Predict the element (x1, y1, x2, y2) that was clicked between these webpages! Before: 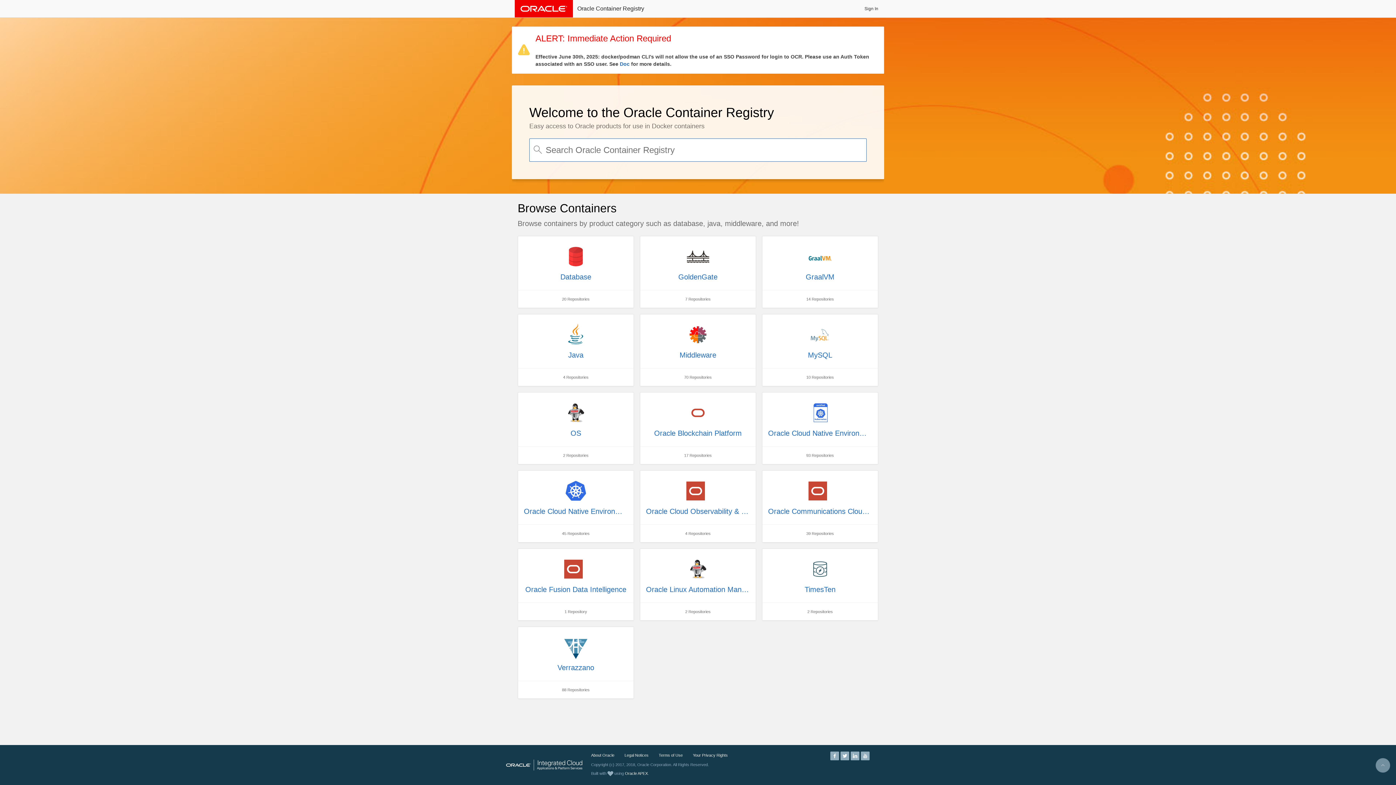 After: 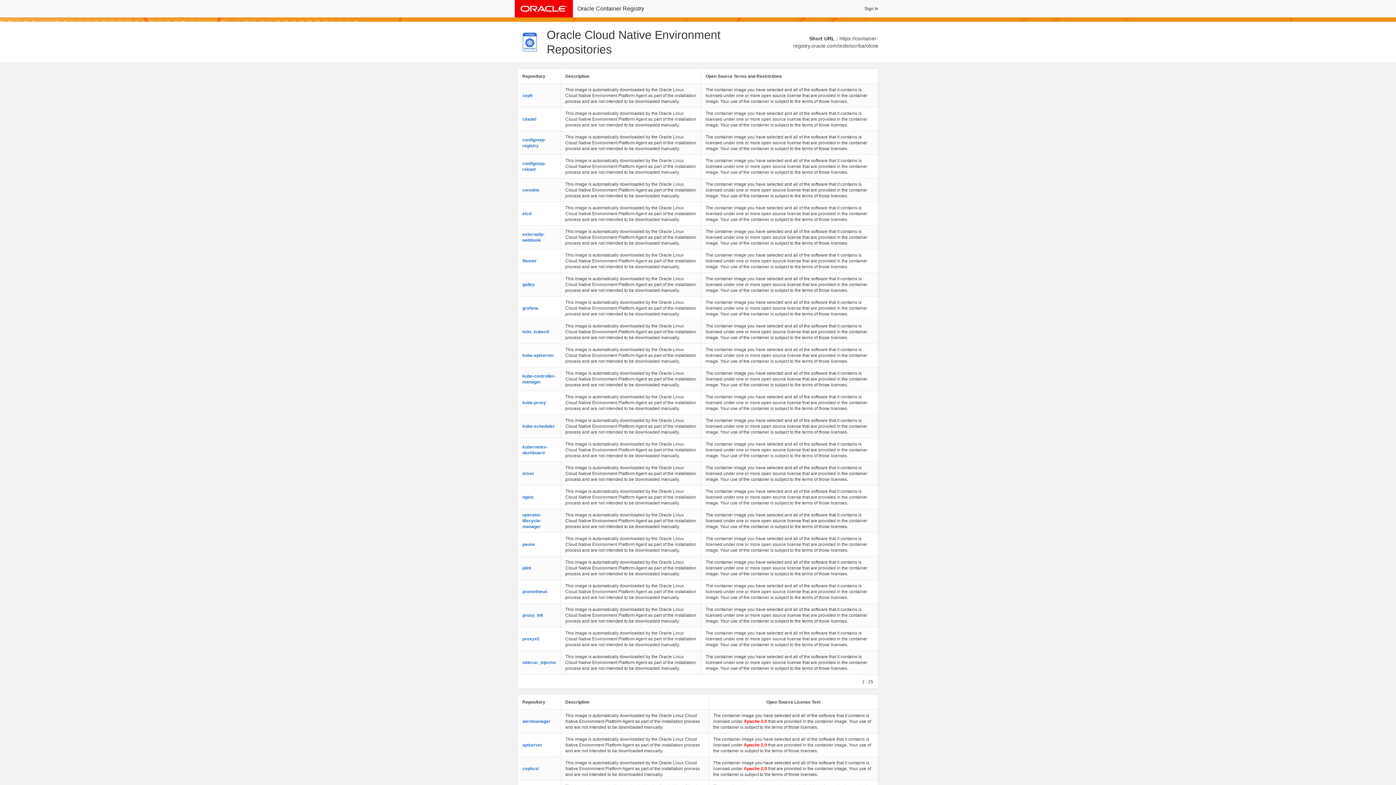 Action: bbox: (762, 392, 878, 464) label: Oracle Cloud Native Environment
93 Repositories